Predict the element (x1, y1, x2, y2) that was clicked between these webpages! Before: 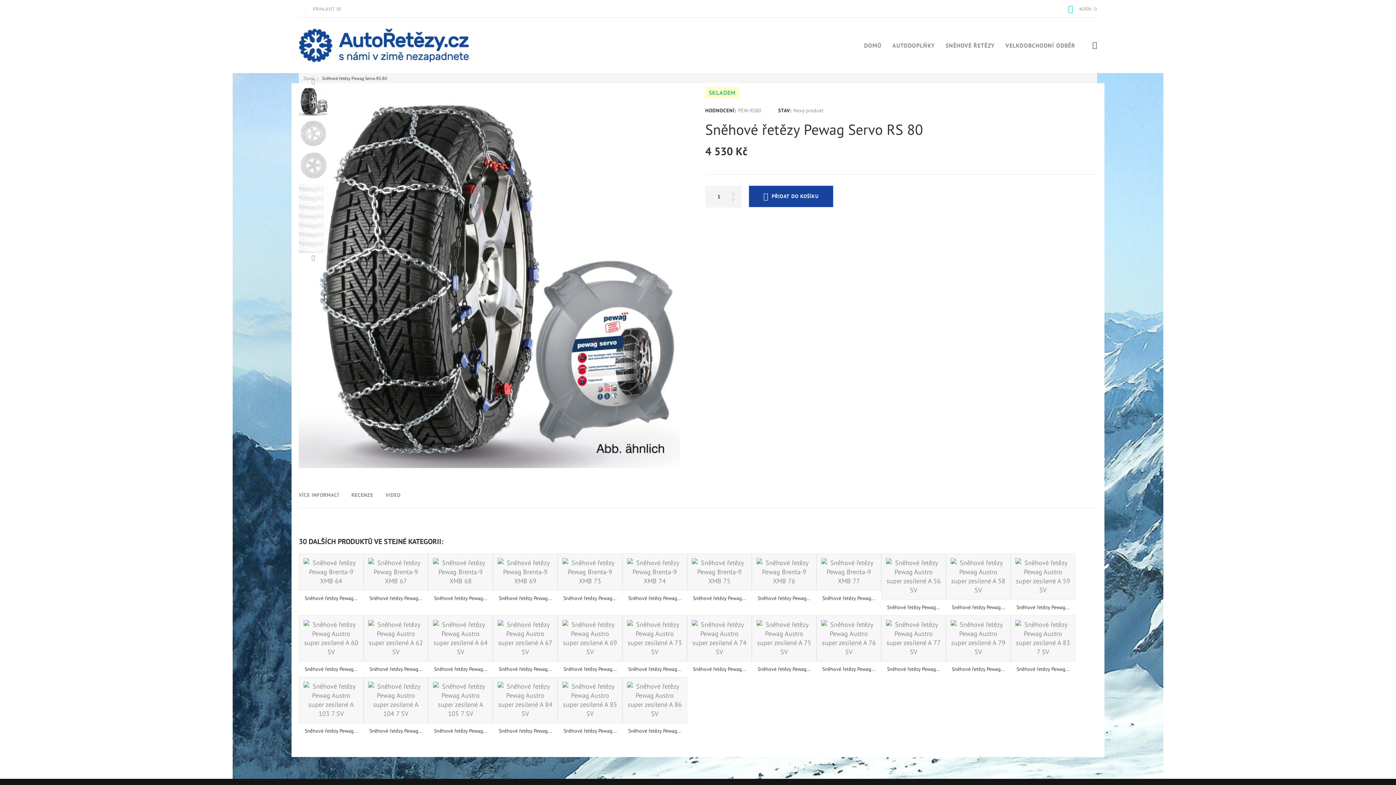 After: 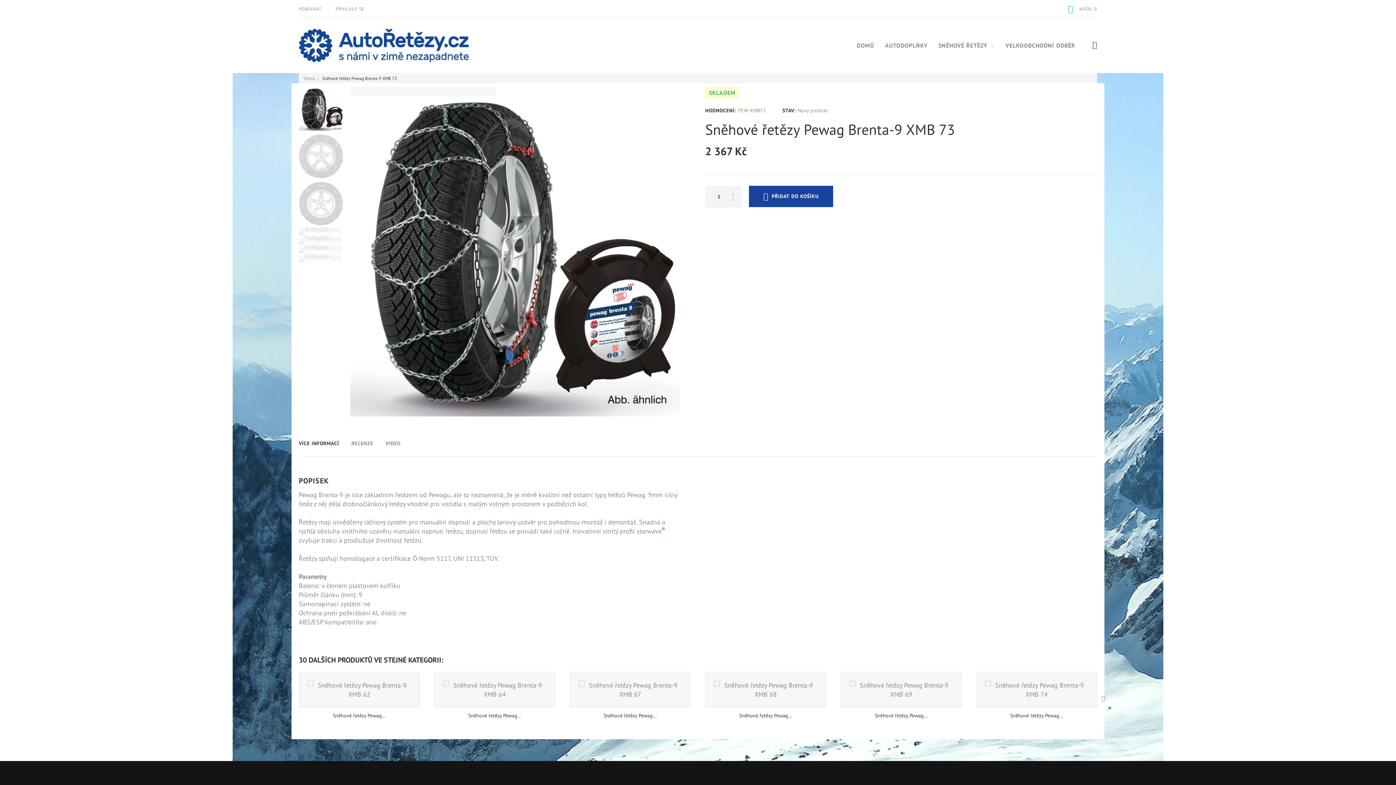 Action: bbox: (557, 553, 622, 590)